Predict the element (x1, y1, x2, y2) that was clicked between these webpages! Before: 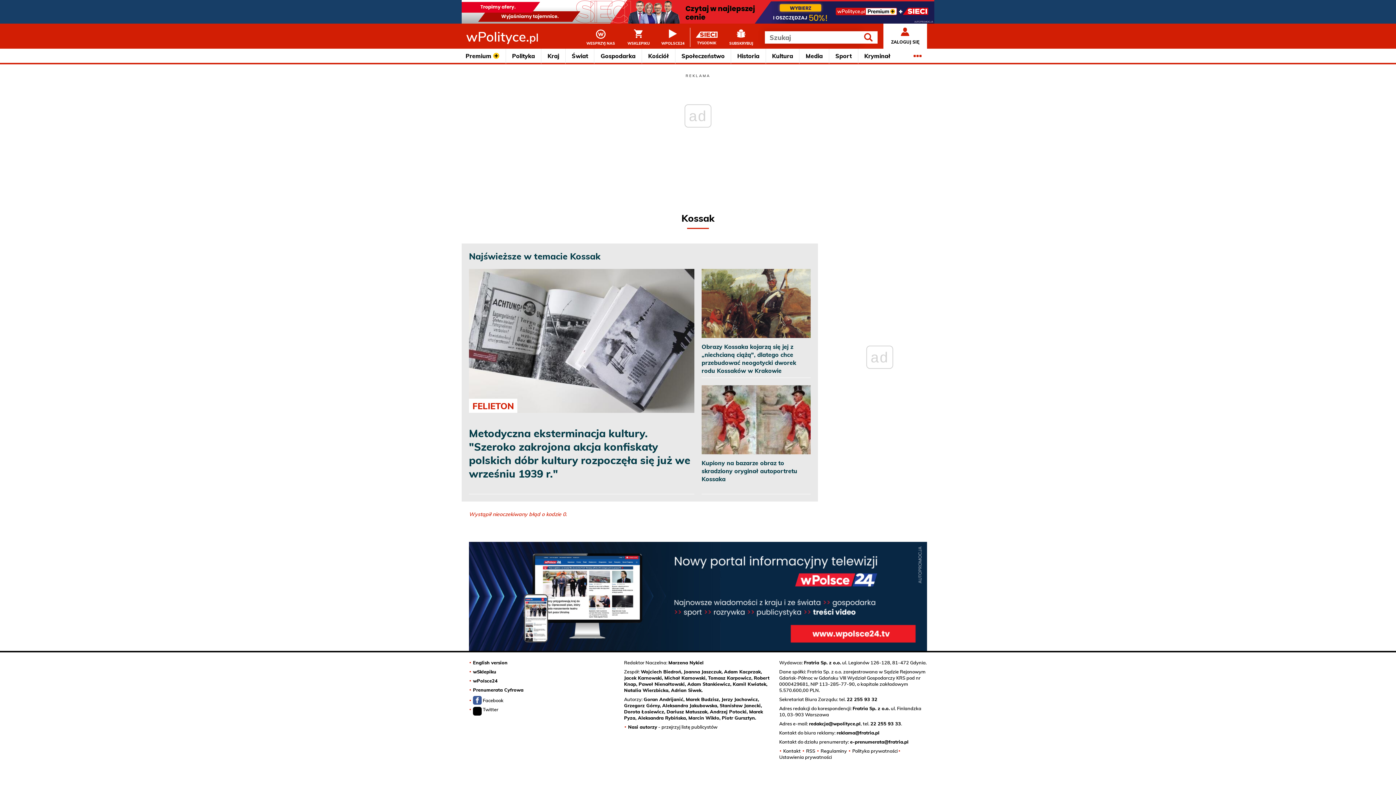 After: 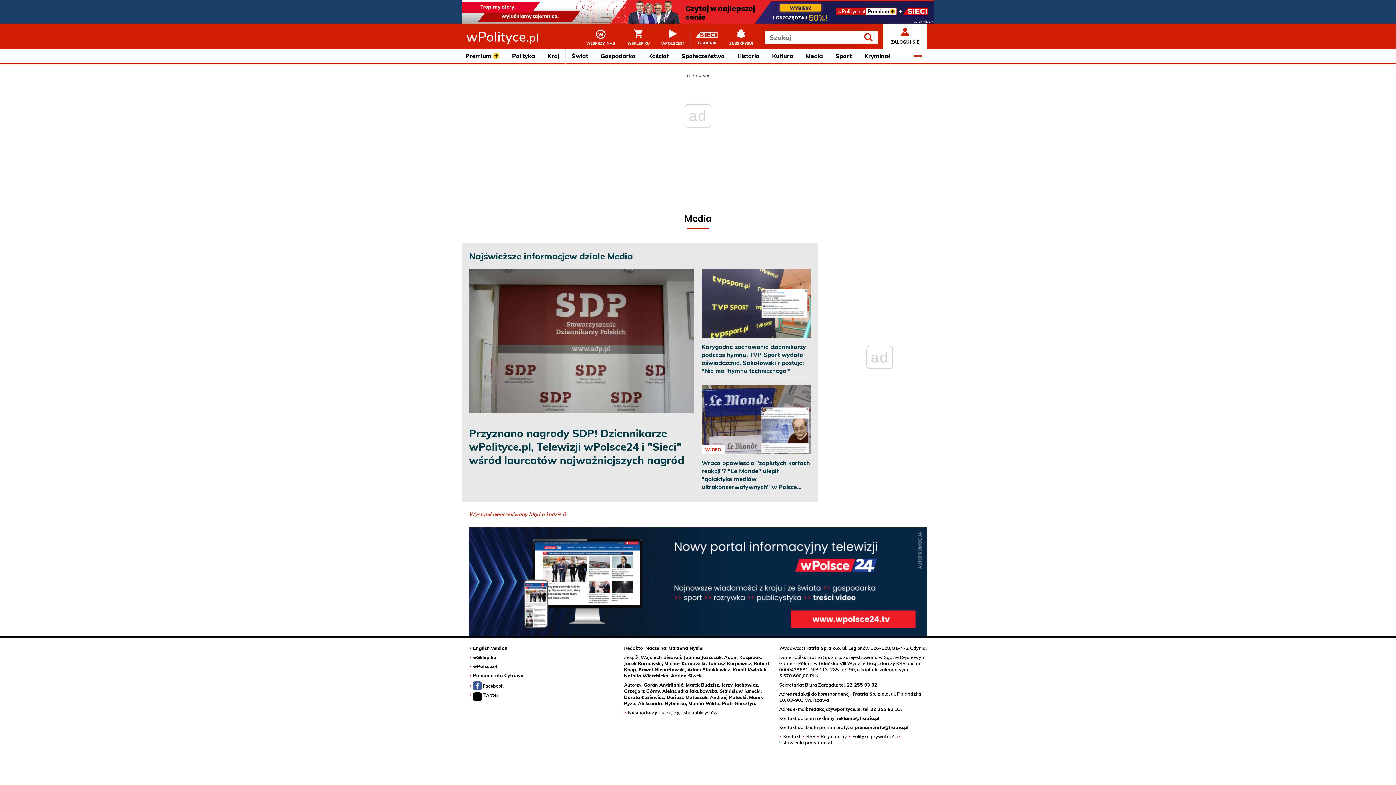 Action: bbox: (799, 48, 829, 64) label: Media